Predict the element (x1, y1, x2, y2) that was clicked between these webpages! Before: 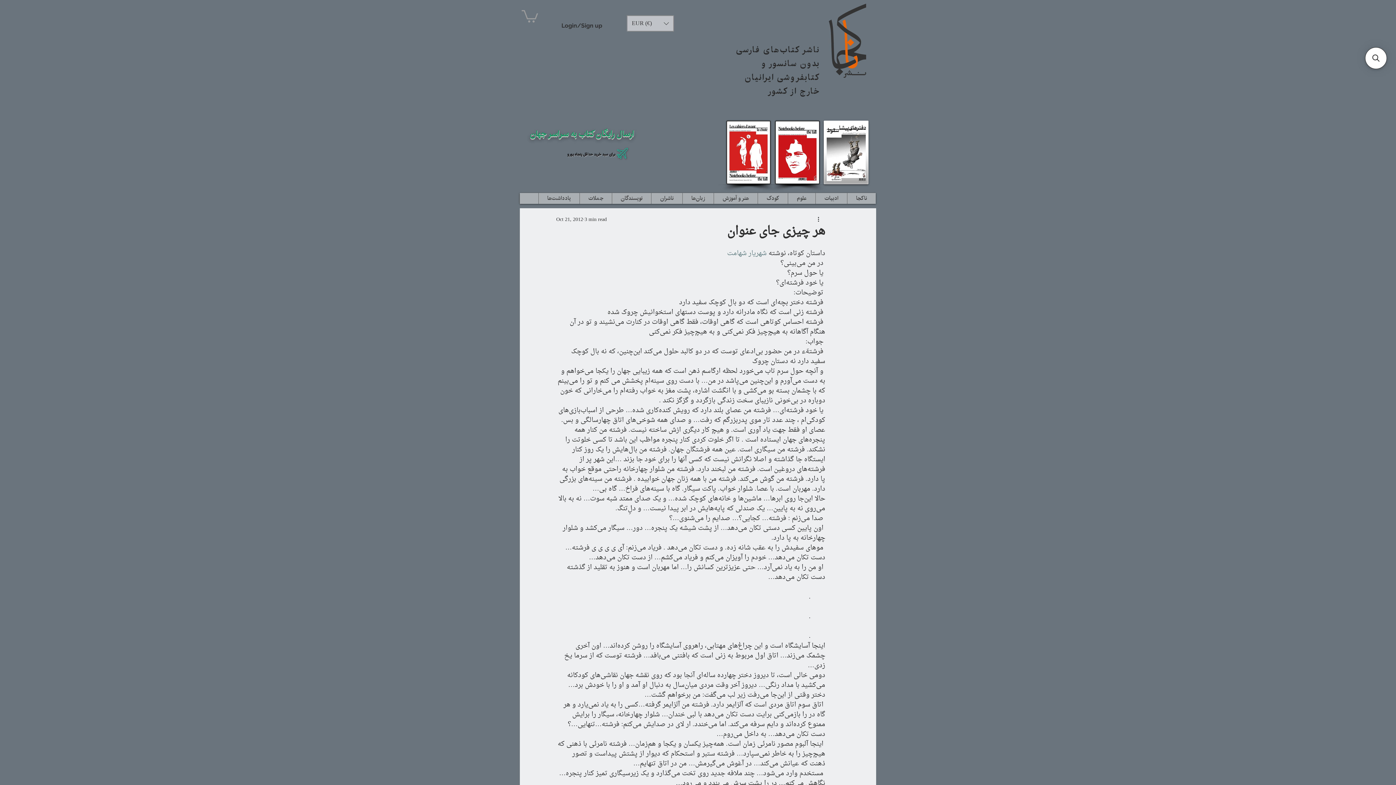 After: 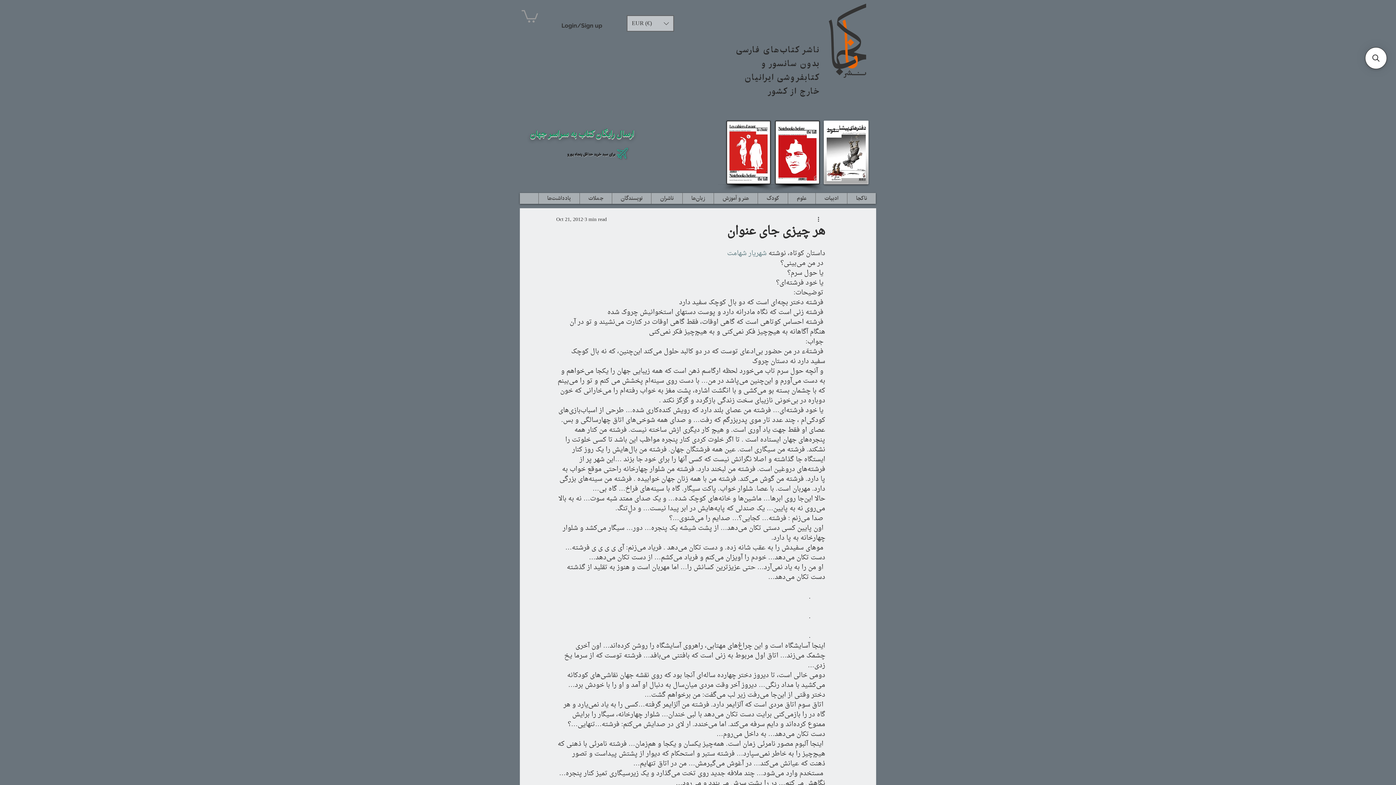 Action: bbox: (626, 15, 674, 31) label: Currency Converter